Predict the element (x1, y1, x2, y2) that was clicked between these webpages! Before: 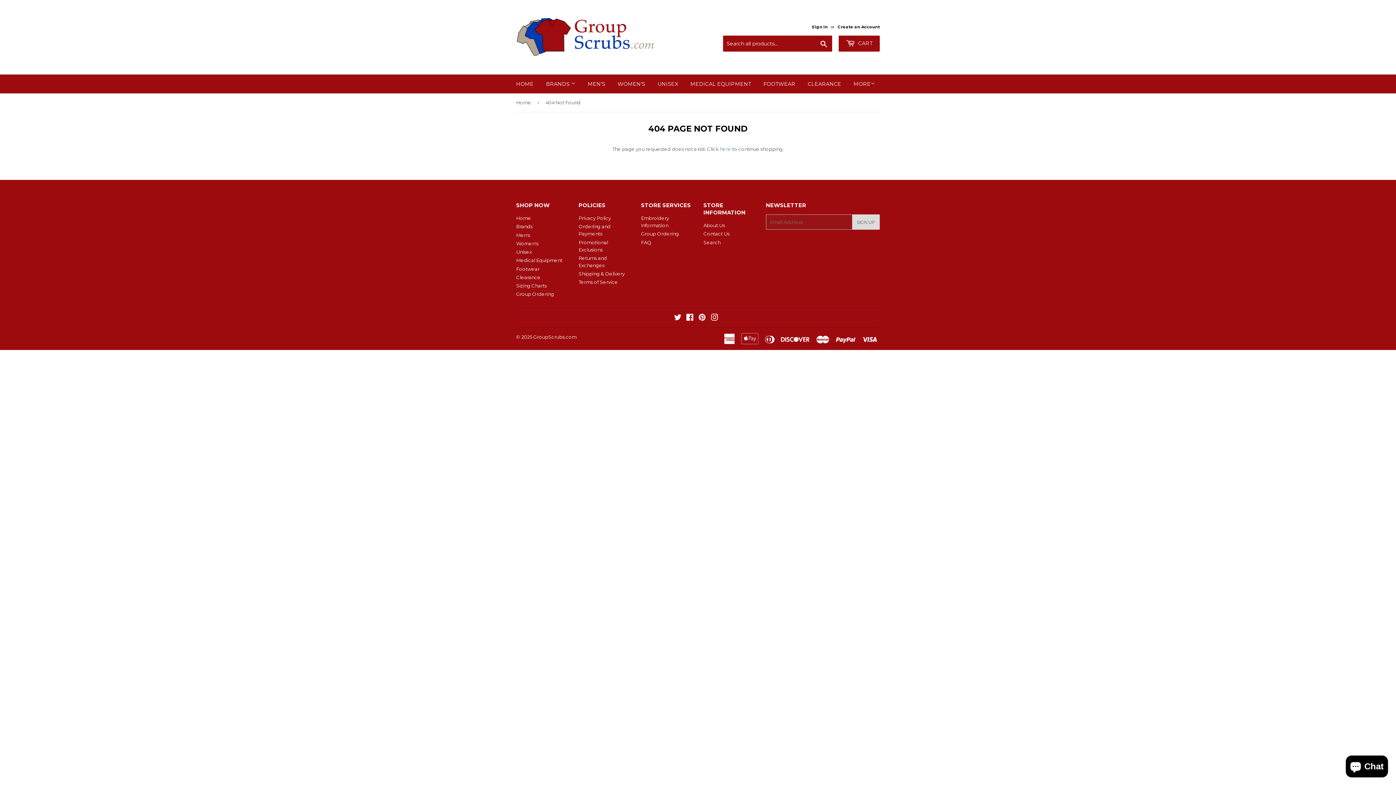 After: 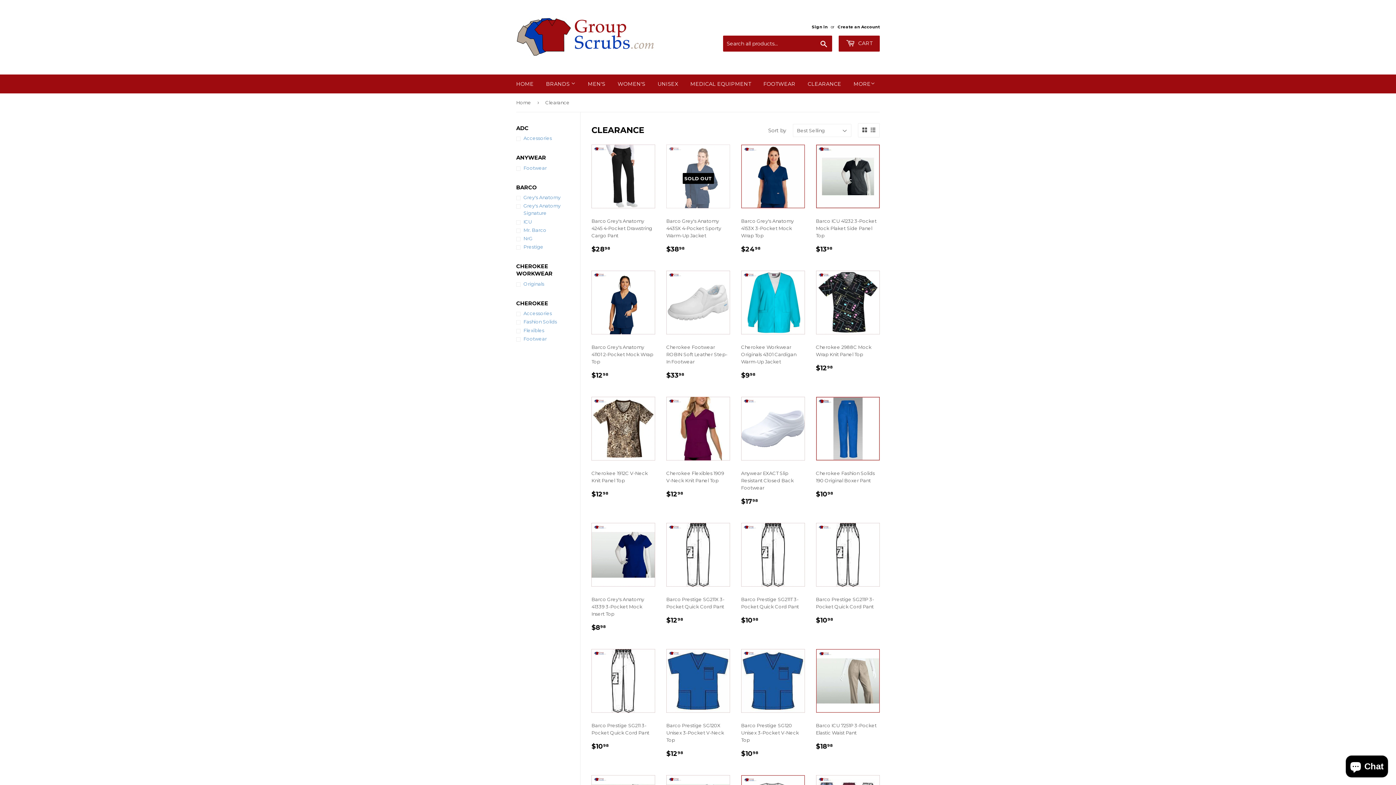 Action: label: Clearance bbox: (516, 274, 540, 280)